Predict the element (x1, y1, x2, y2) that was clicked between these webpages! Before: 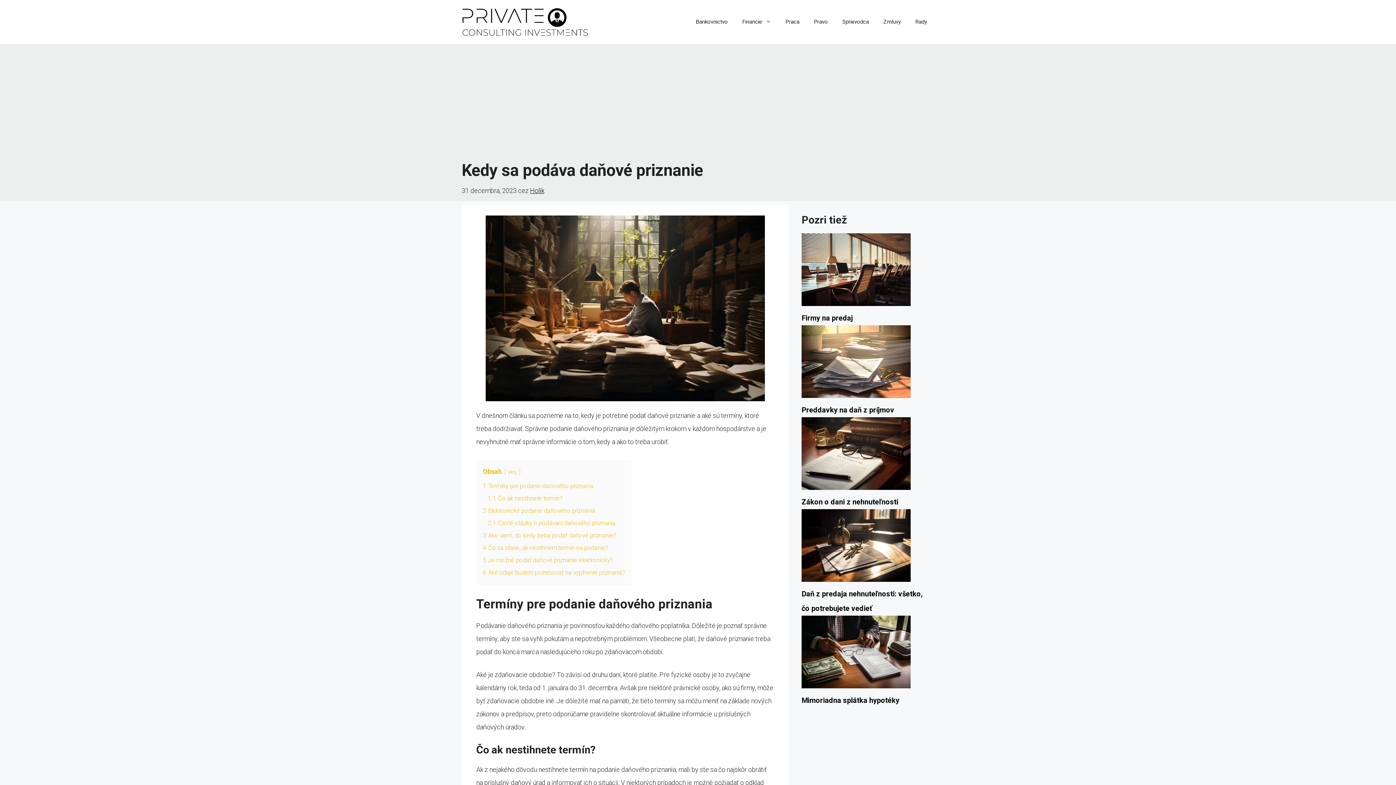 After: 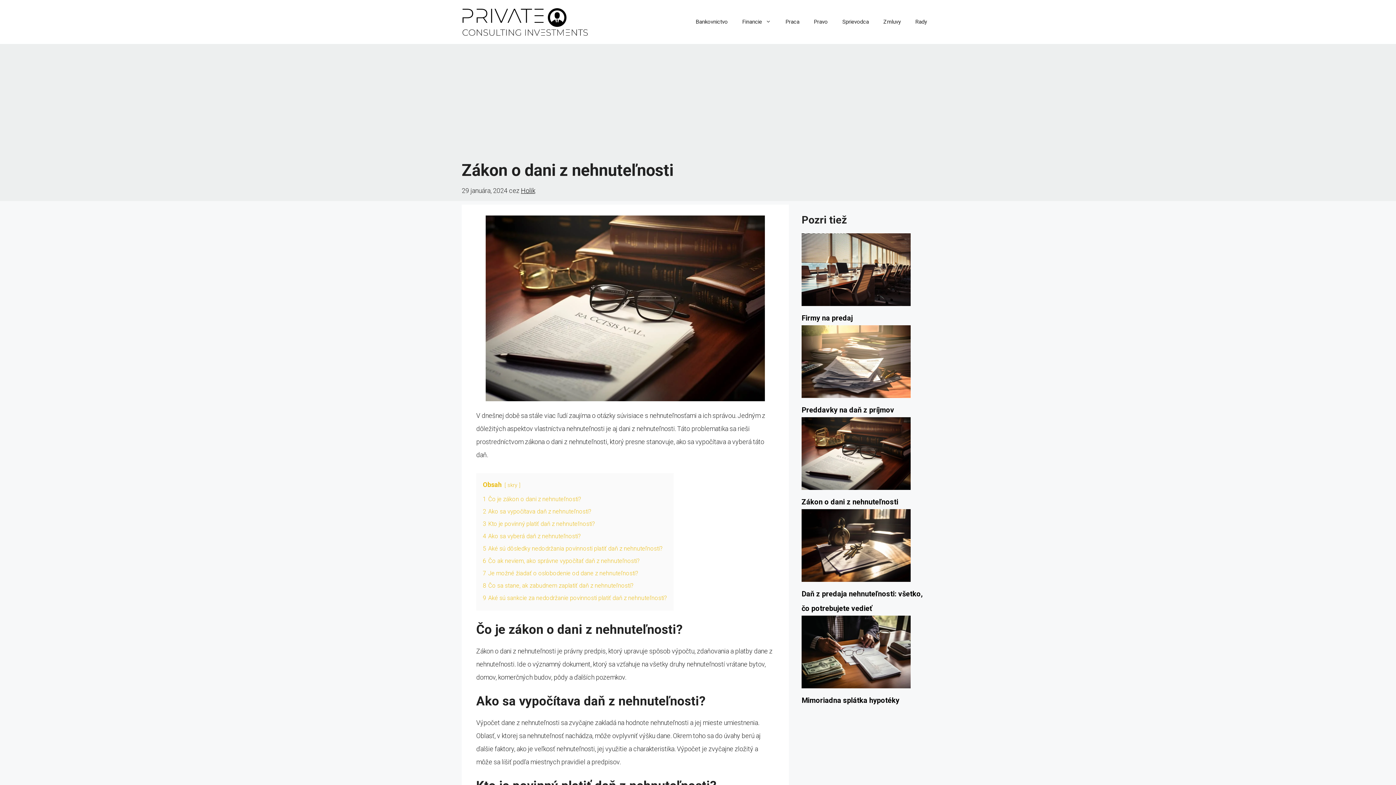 Action: bbox: (801, 417, 910, 494) label: Zákon o dani z nehnuteľnosti